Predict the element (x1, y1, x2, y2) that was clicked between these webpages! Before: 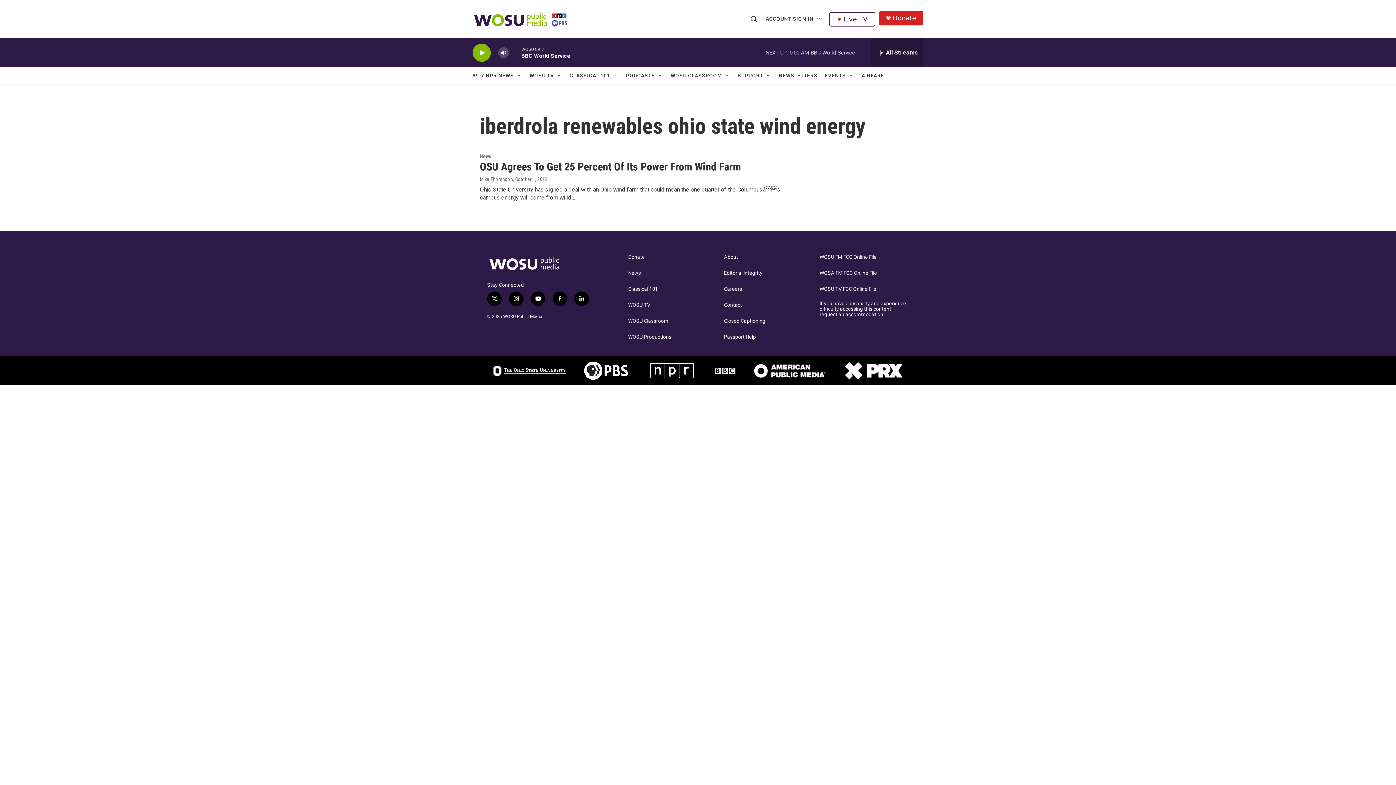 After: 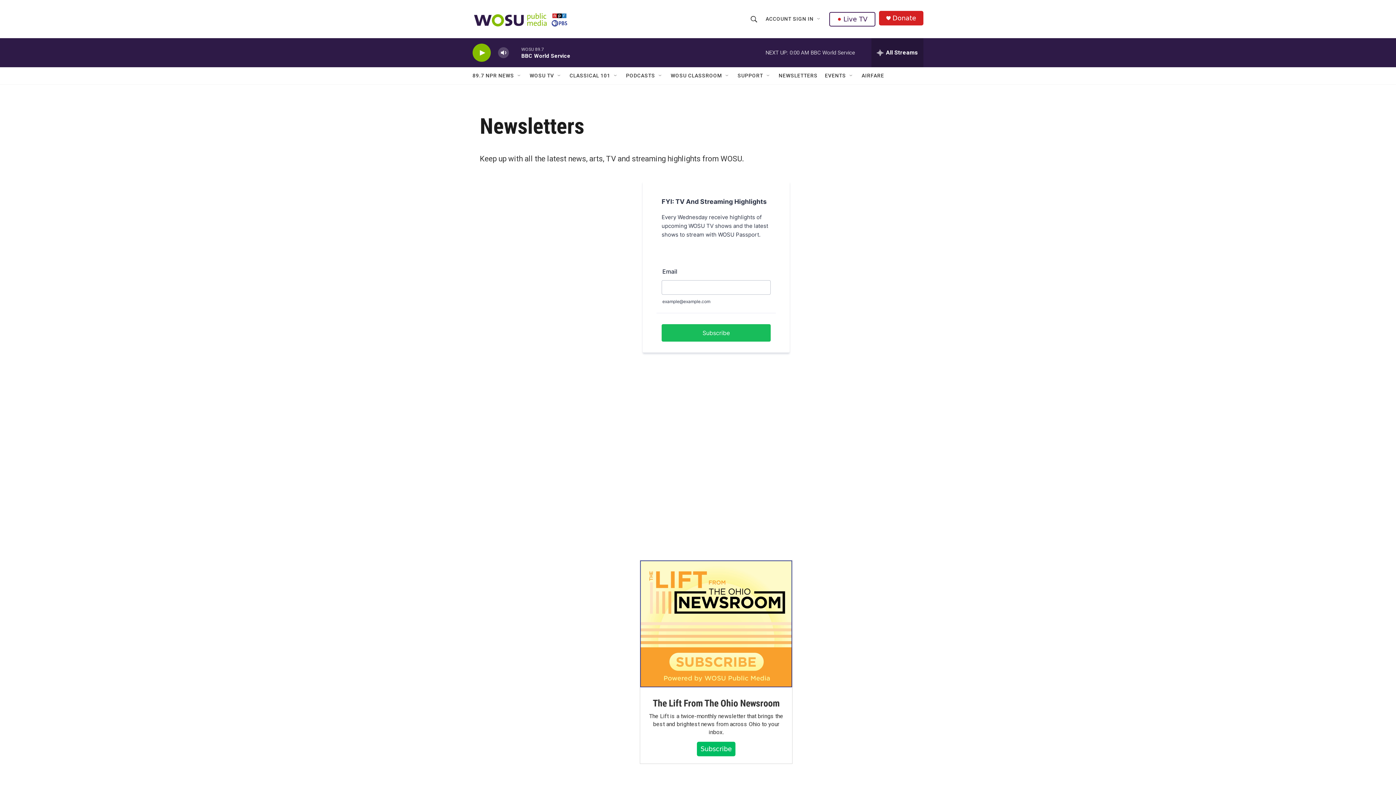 Action: label: NEWSLETTERS bbox: (778, 67, 817, 84)